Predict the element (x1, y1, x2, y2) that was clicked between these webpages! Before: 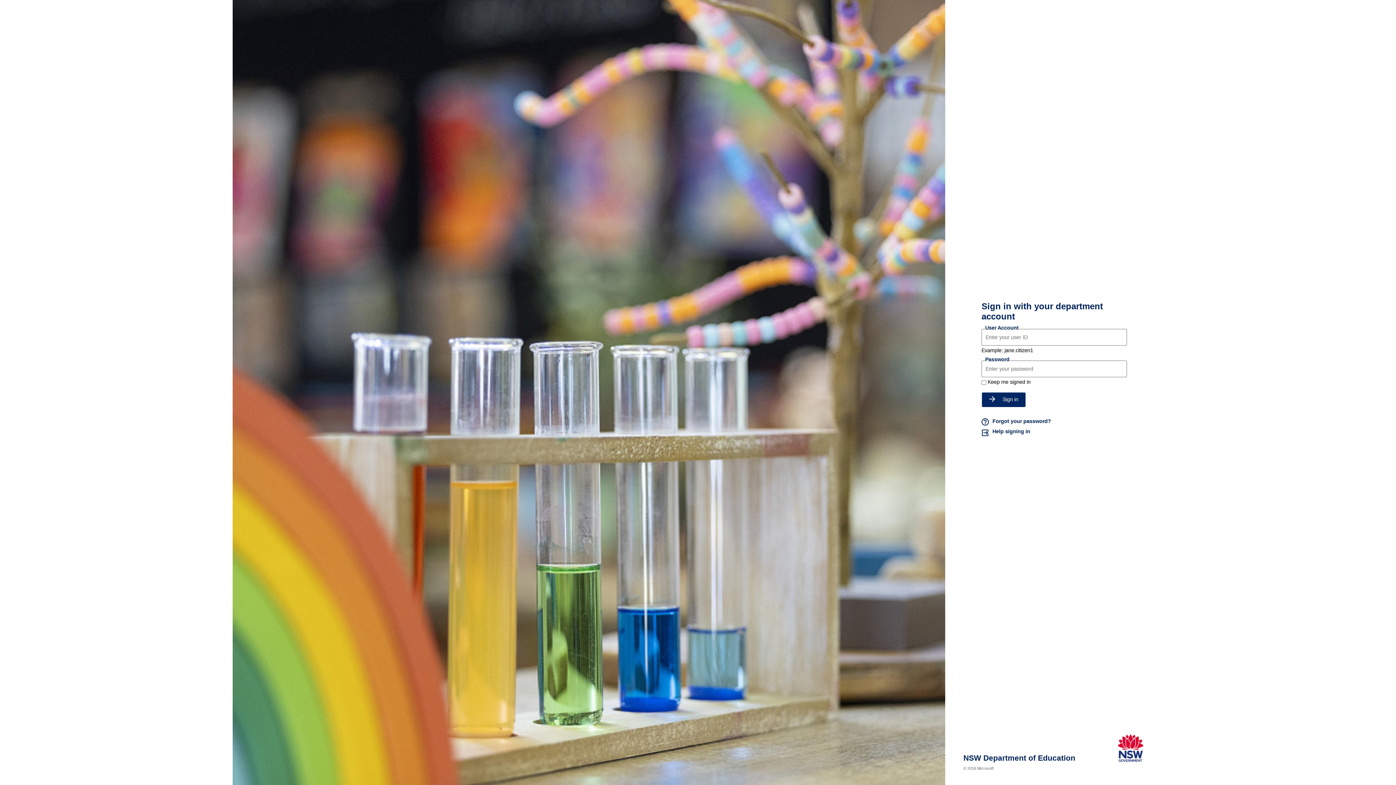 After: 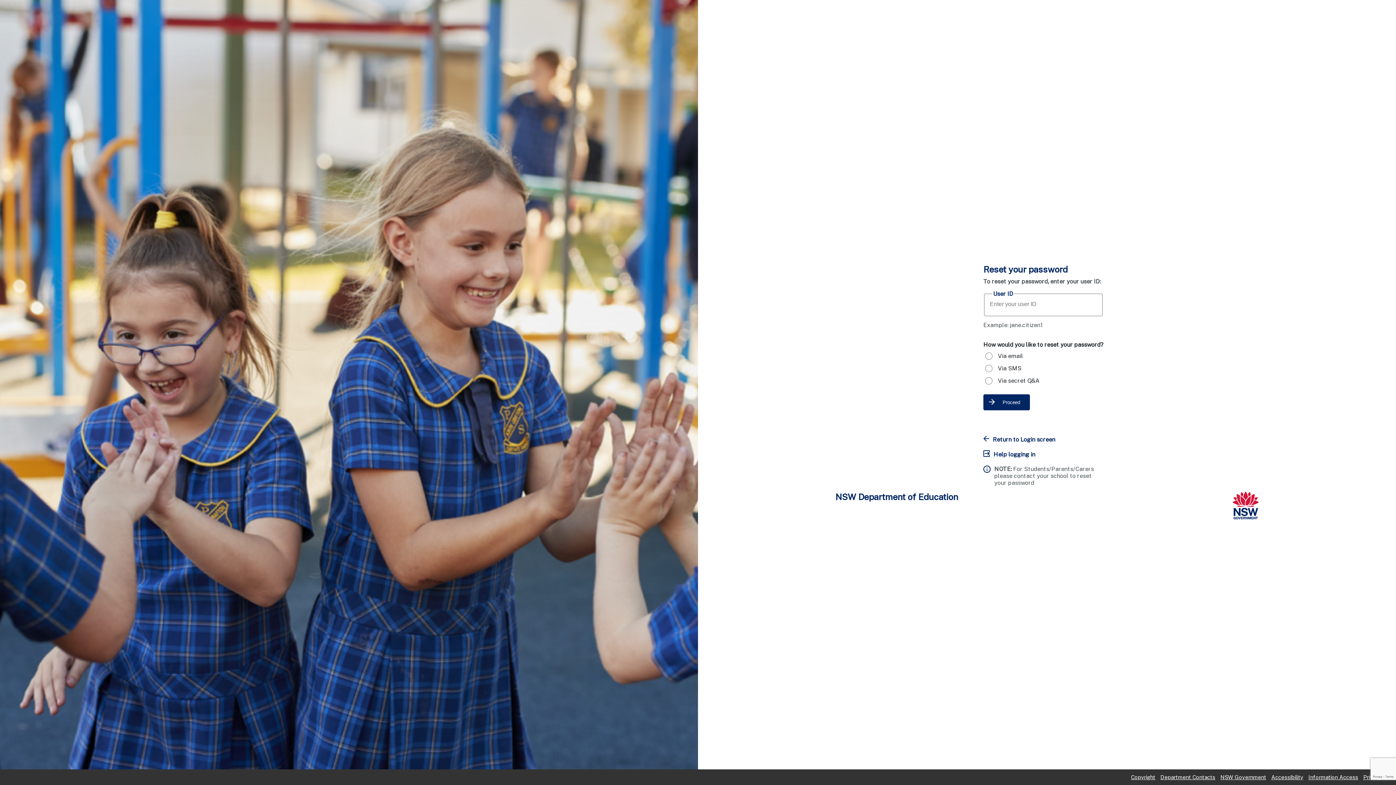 Action: bbox: (981, 418, 1127, 426) label: Forgot your password?